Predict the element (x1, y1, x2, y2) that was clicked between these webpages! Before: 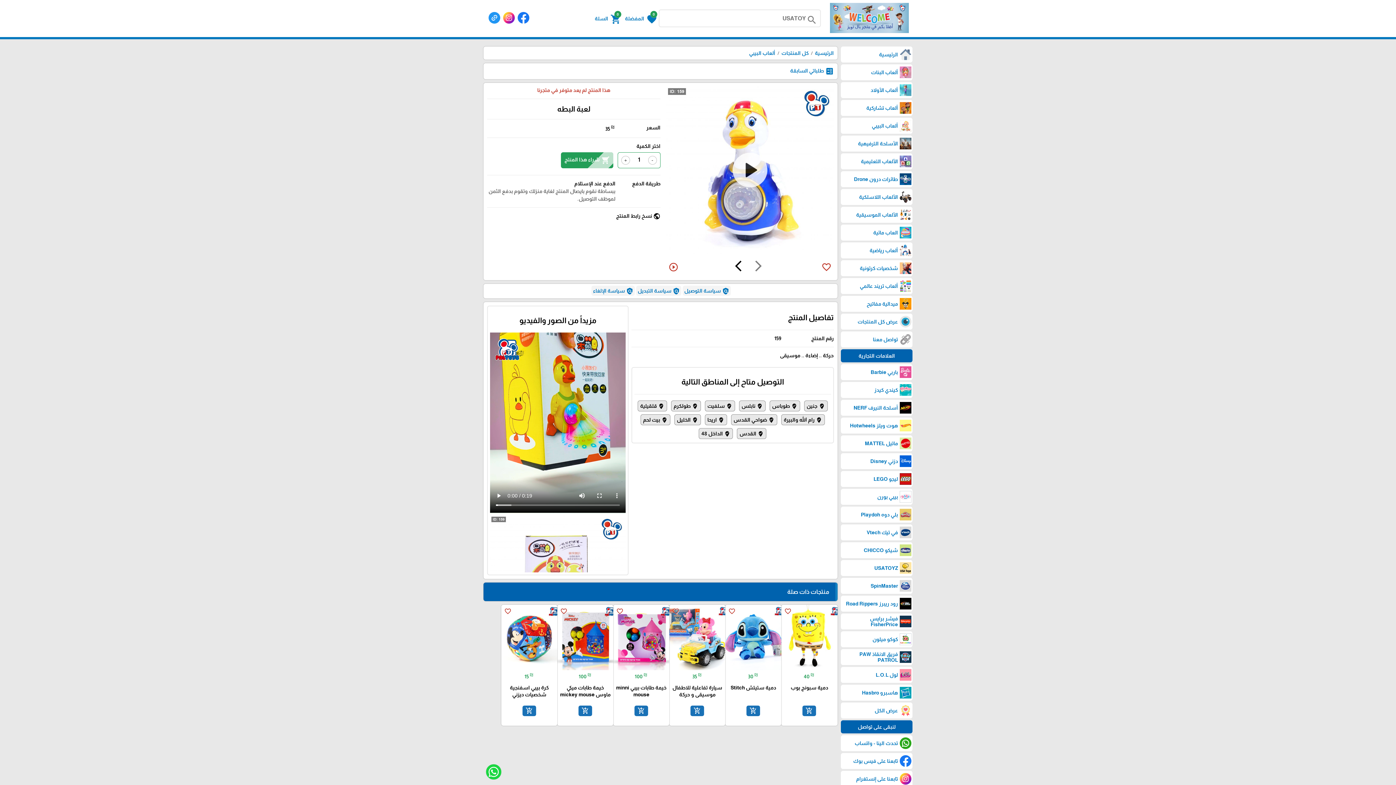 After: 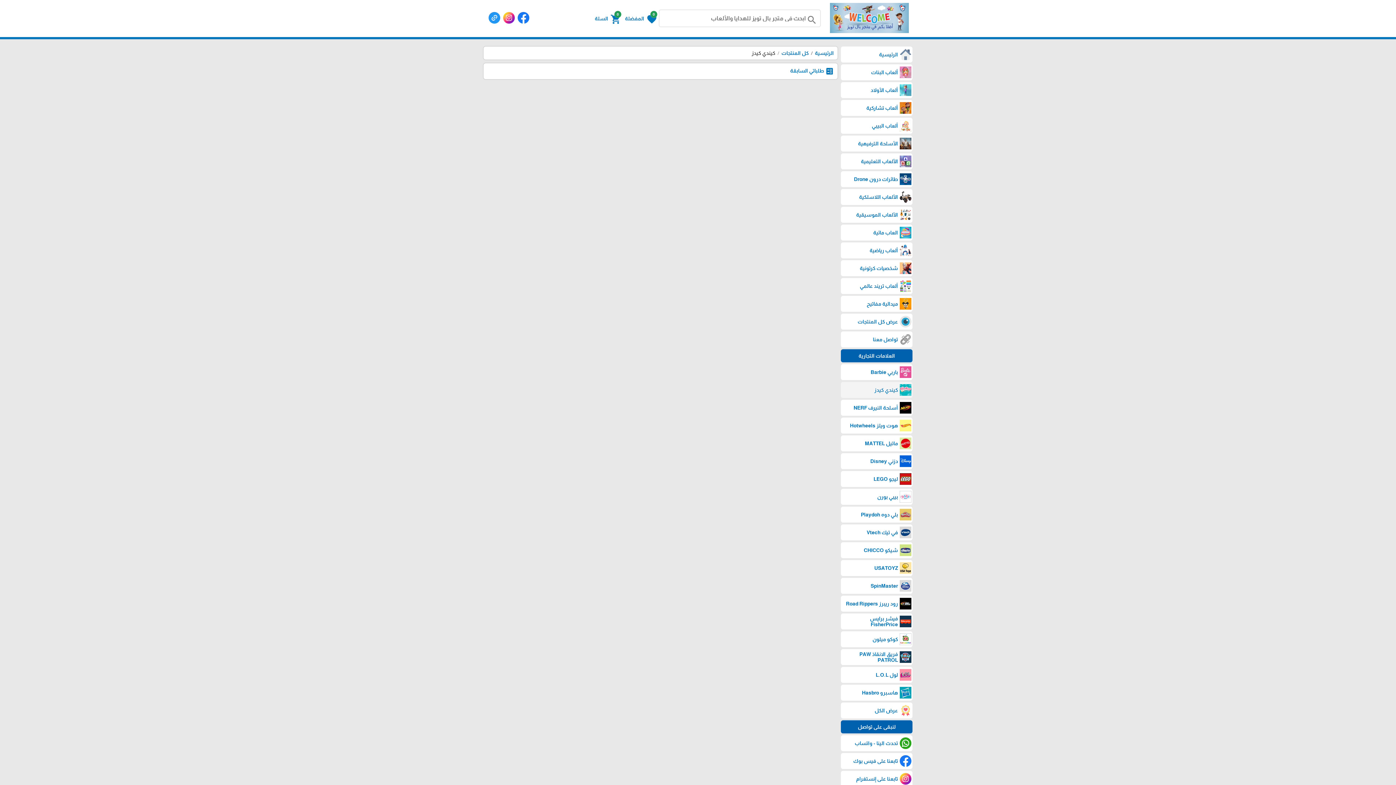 Action: label: كيندي كيدز bbox: (841, 382, 912, 398)